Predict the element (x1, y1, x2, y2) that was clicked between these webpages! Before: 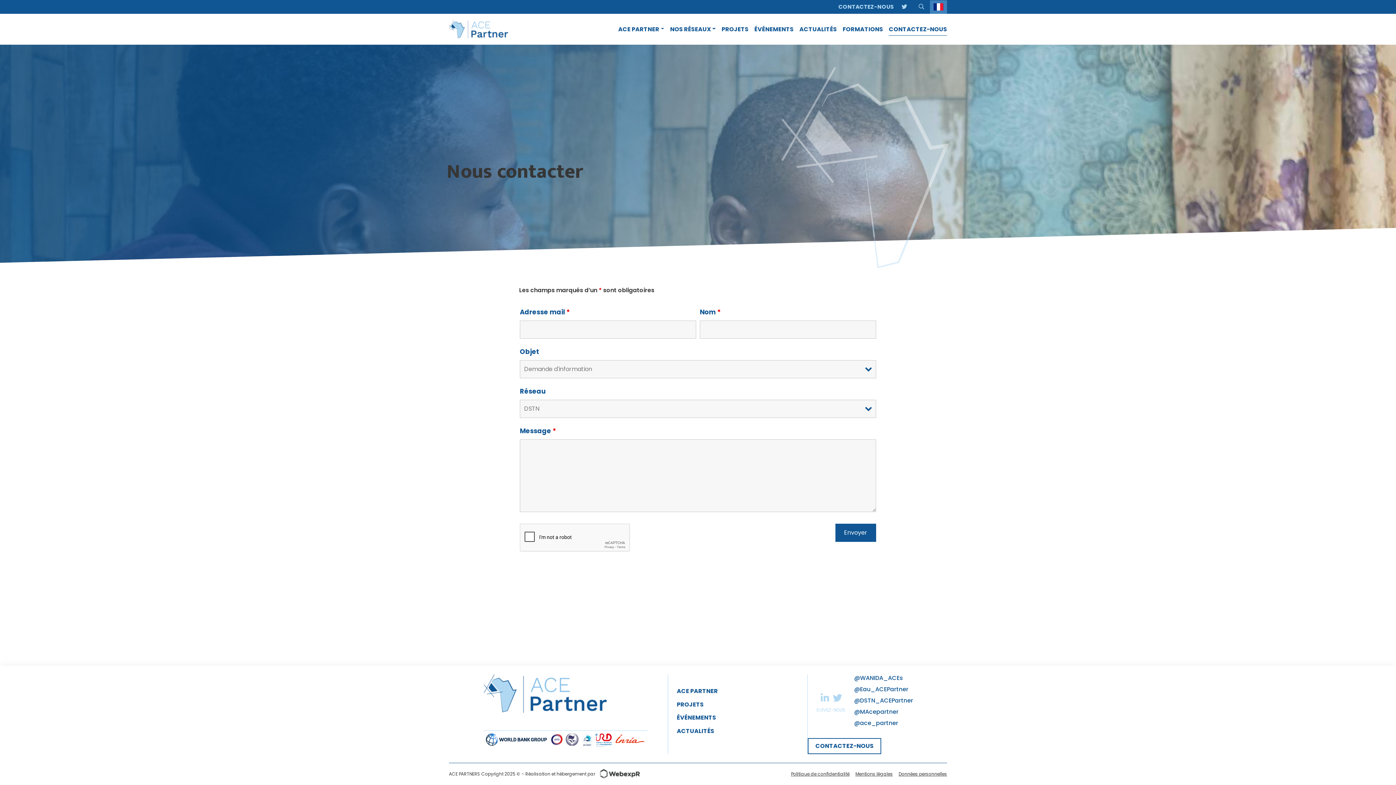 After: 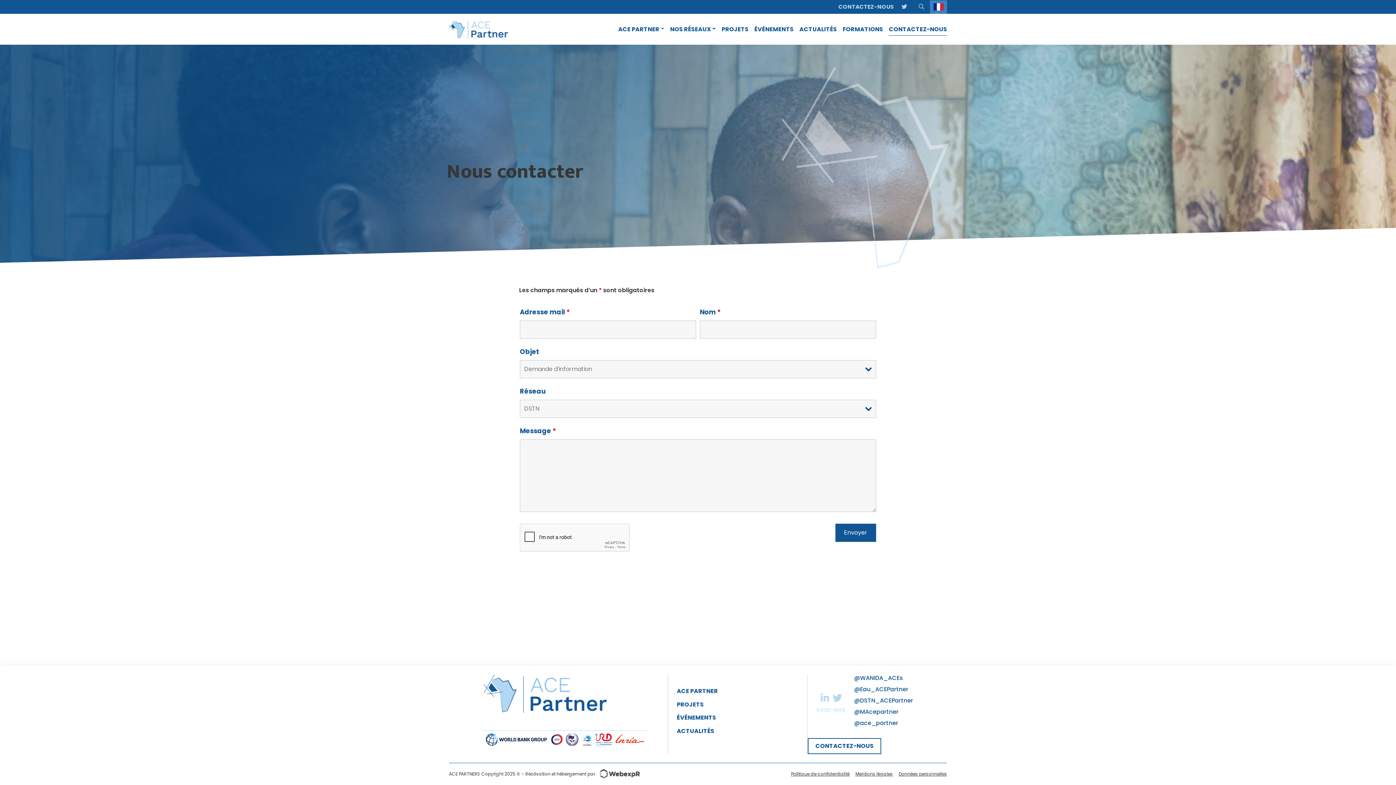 Action: bbox: (807, 738, 881, 754) label: CONTACTEZ-NOUS